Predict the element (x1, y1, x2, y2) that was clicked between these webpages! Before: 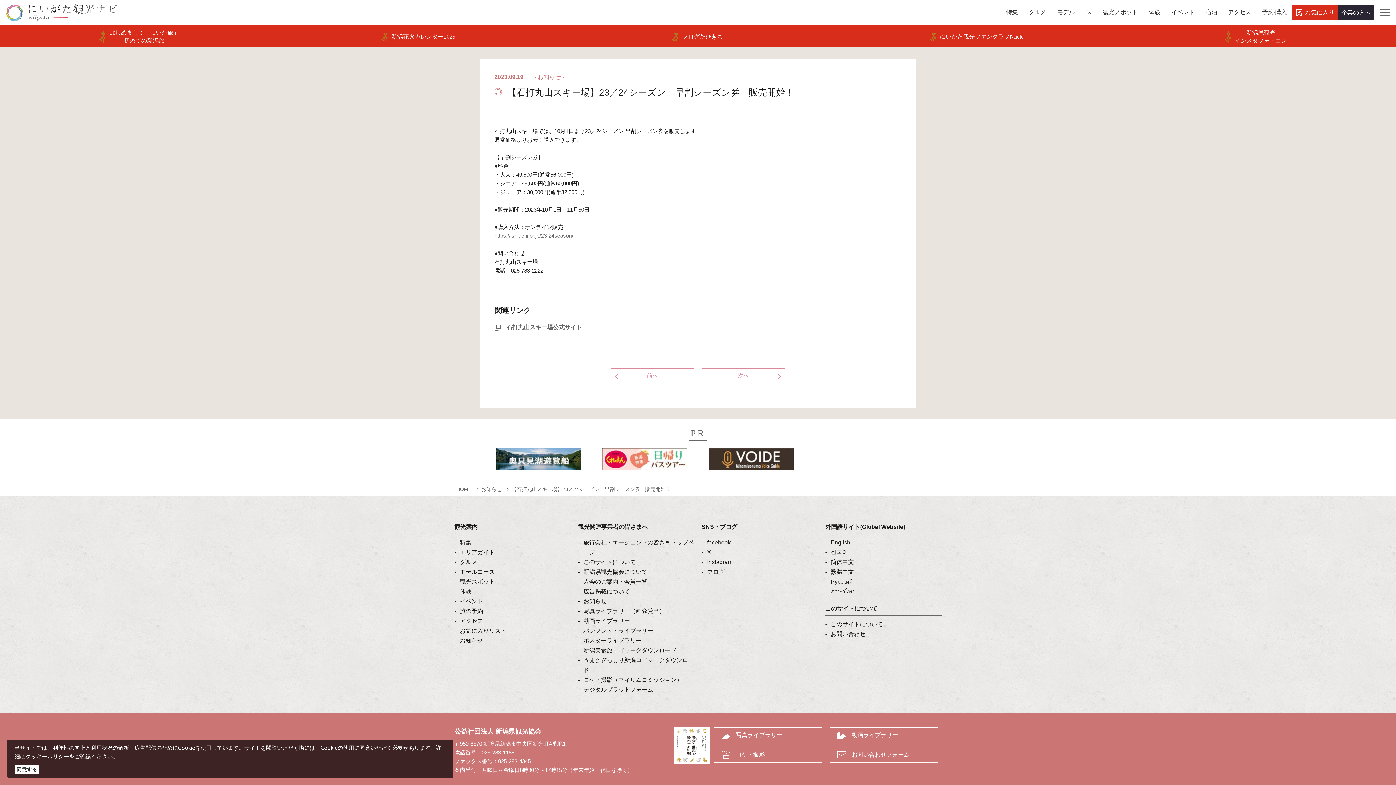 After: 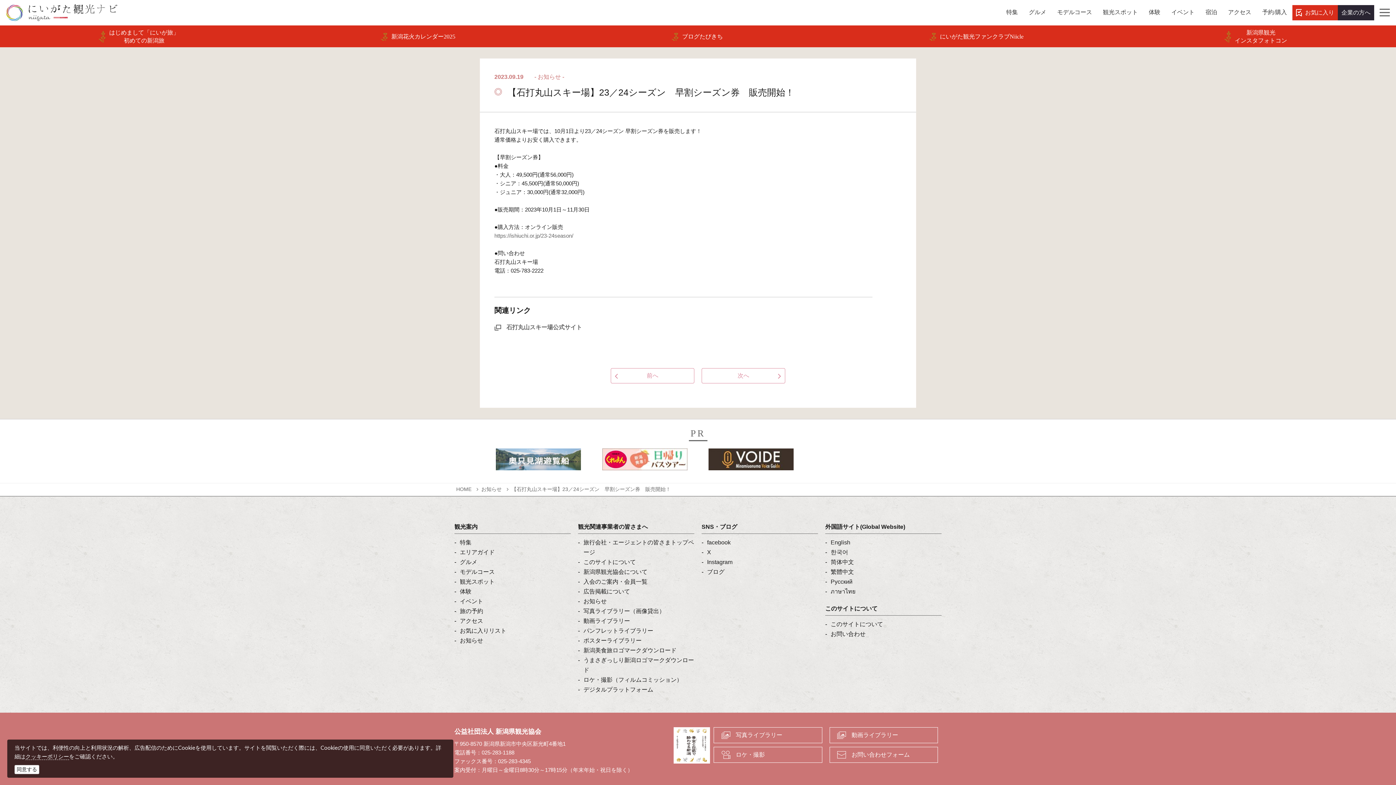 Action: bbox: (496, 458, 581, 464)